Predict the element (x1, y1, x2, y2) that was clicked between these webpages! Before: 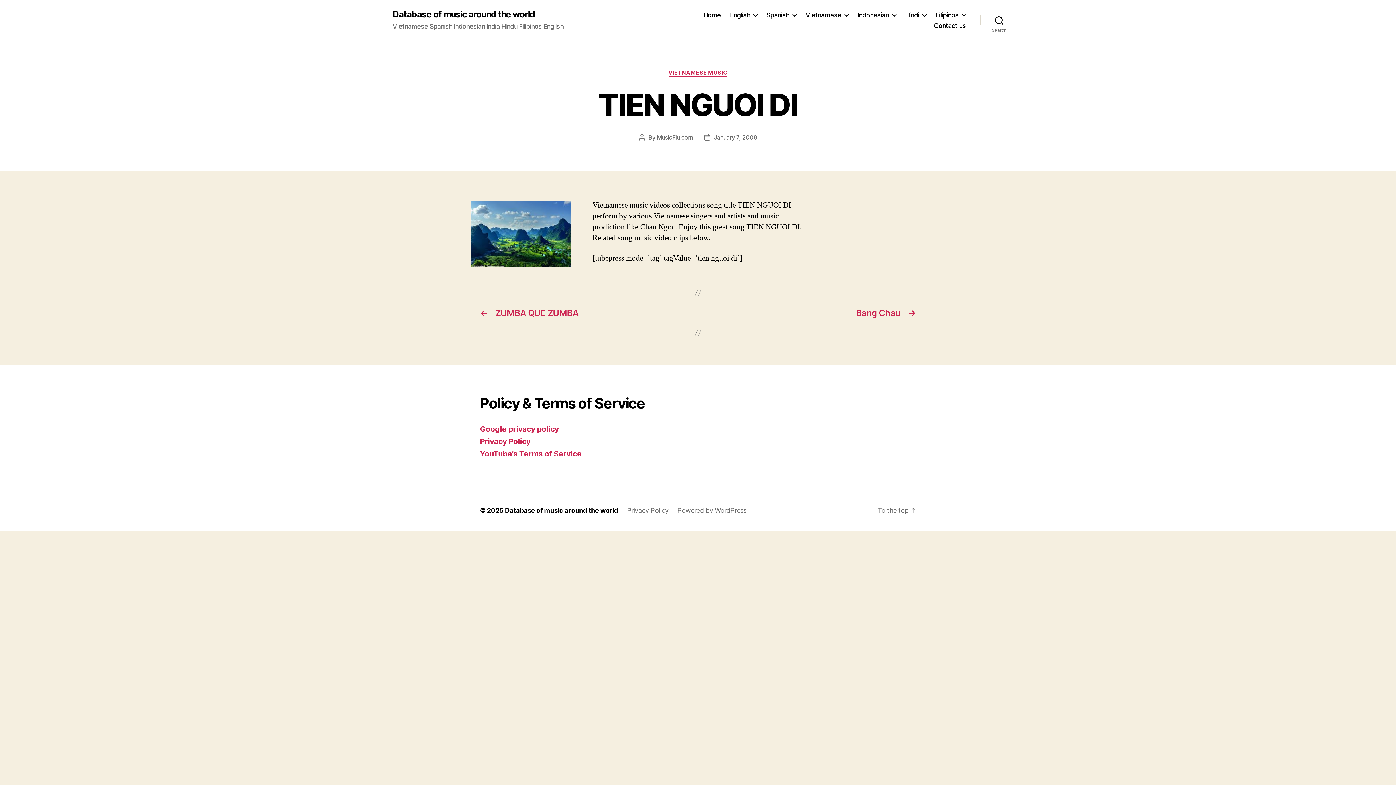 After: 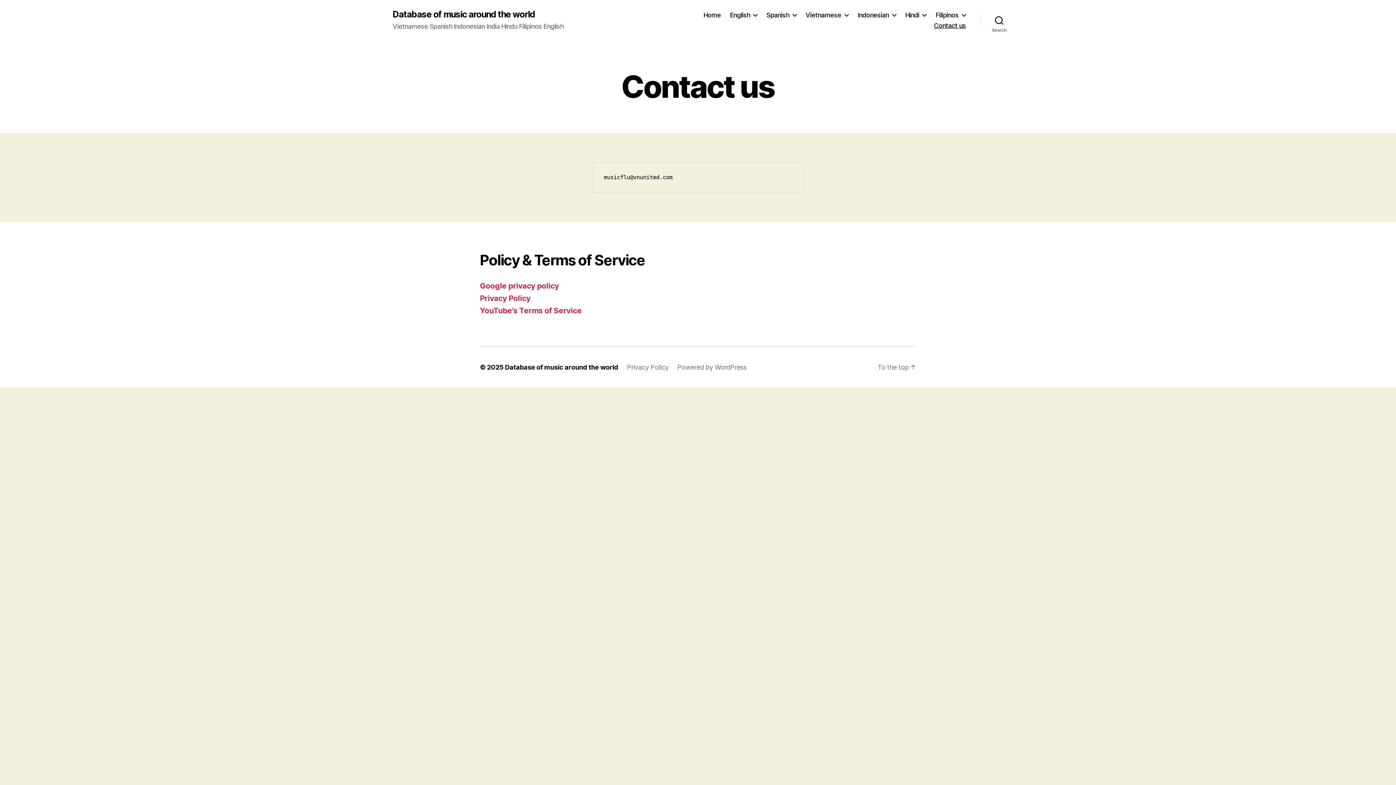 Action: bbox: (934, 21, 966, 29) label: Contact us